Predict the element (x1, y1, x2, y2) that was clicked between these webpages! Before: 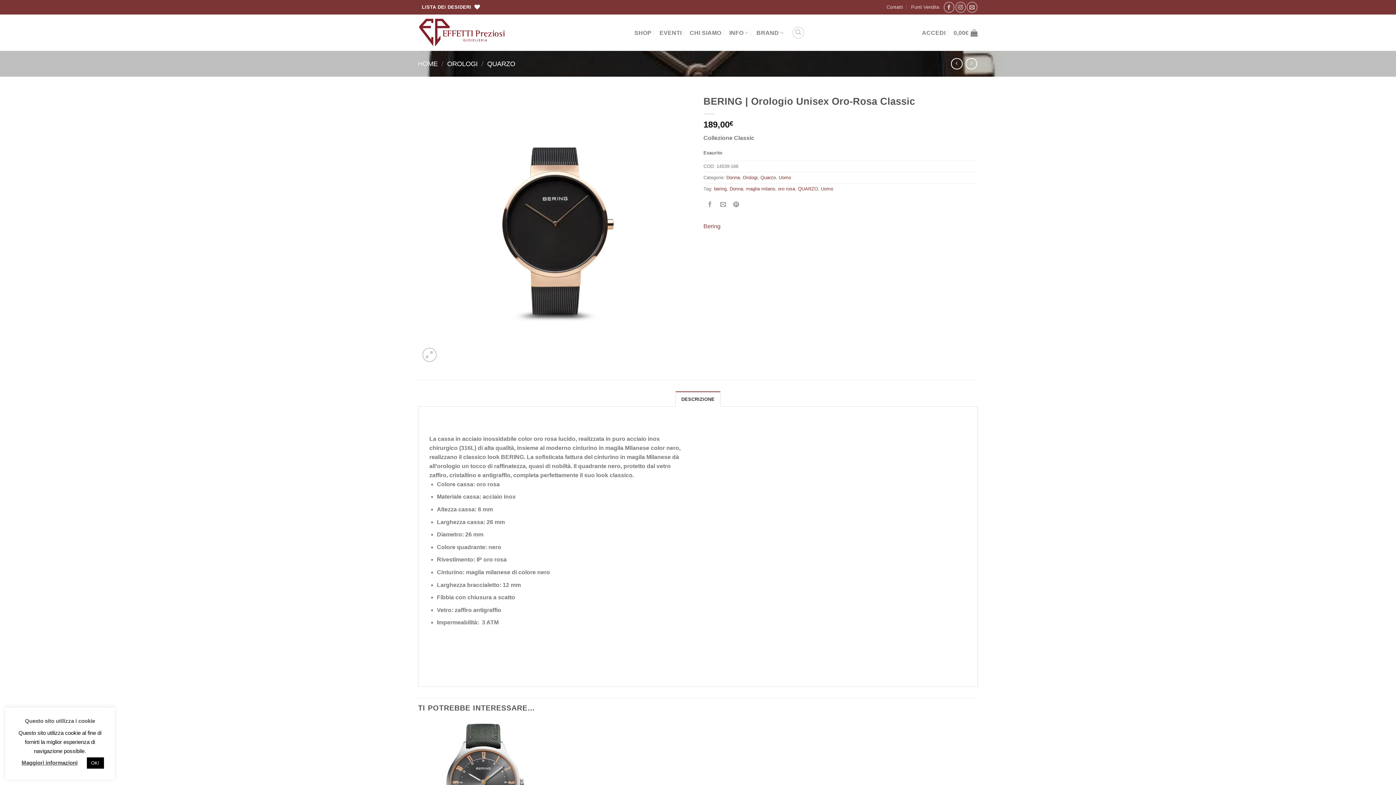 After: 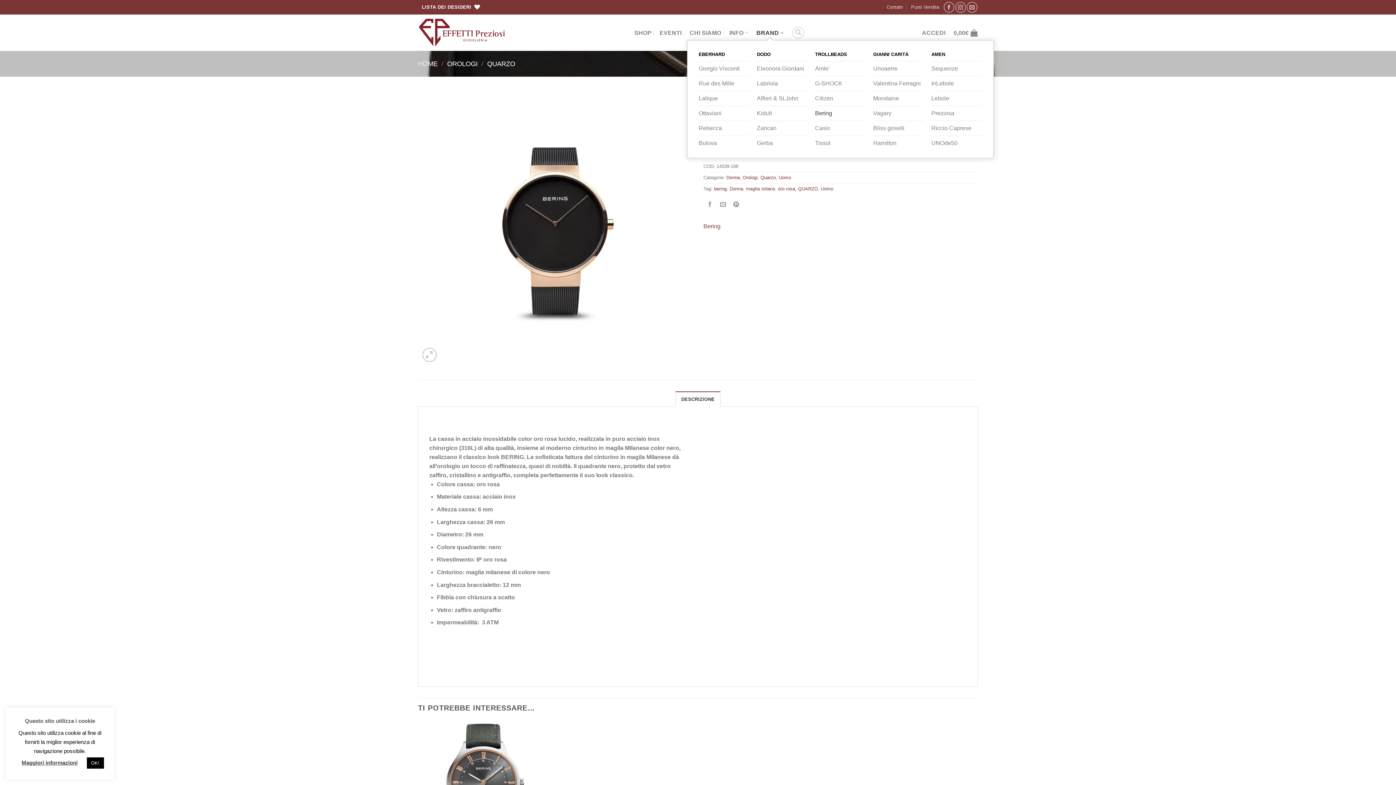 Action: bbox: (756, 25, 784, 39) label: BRAND